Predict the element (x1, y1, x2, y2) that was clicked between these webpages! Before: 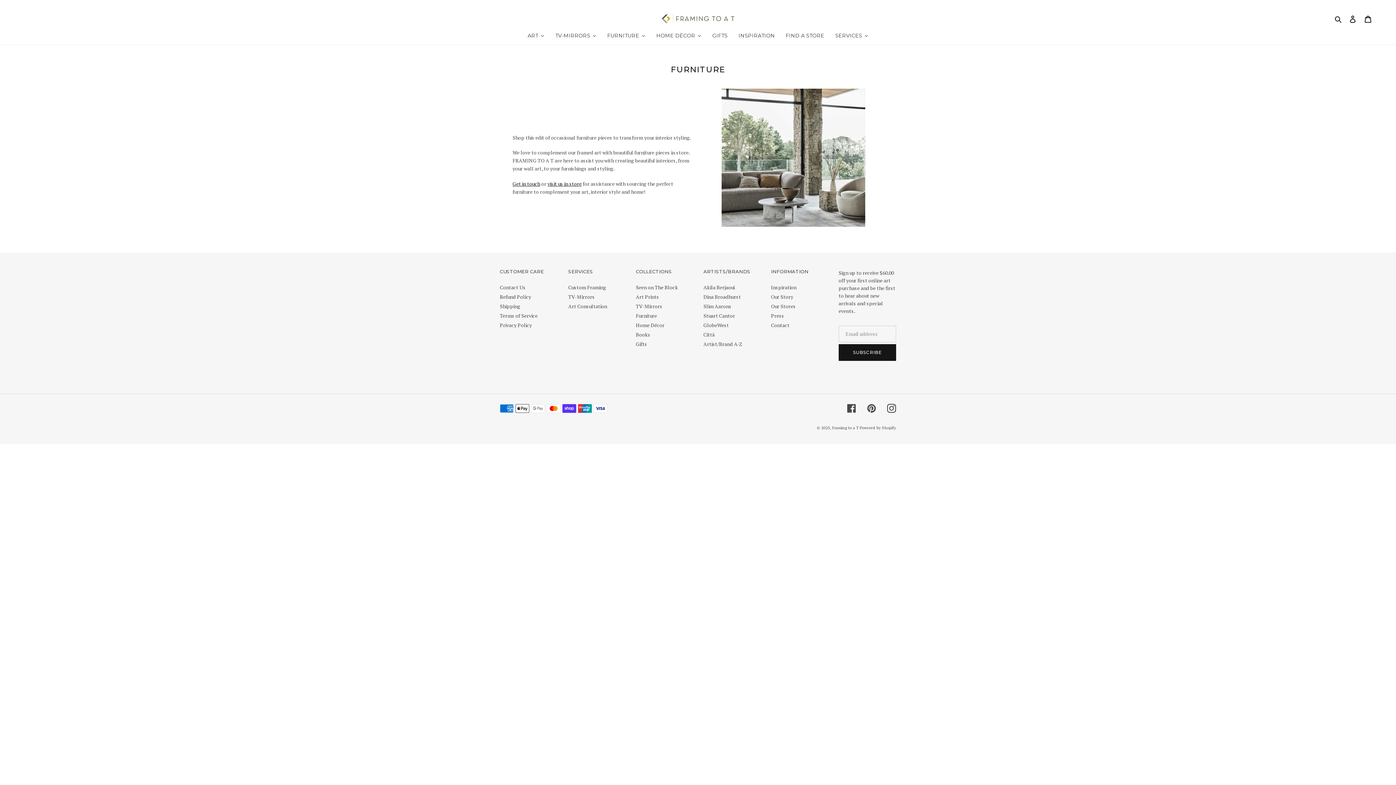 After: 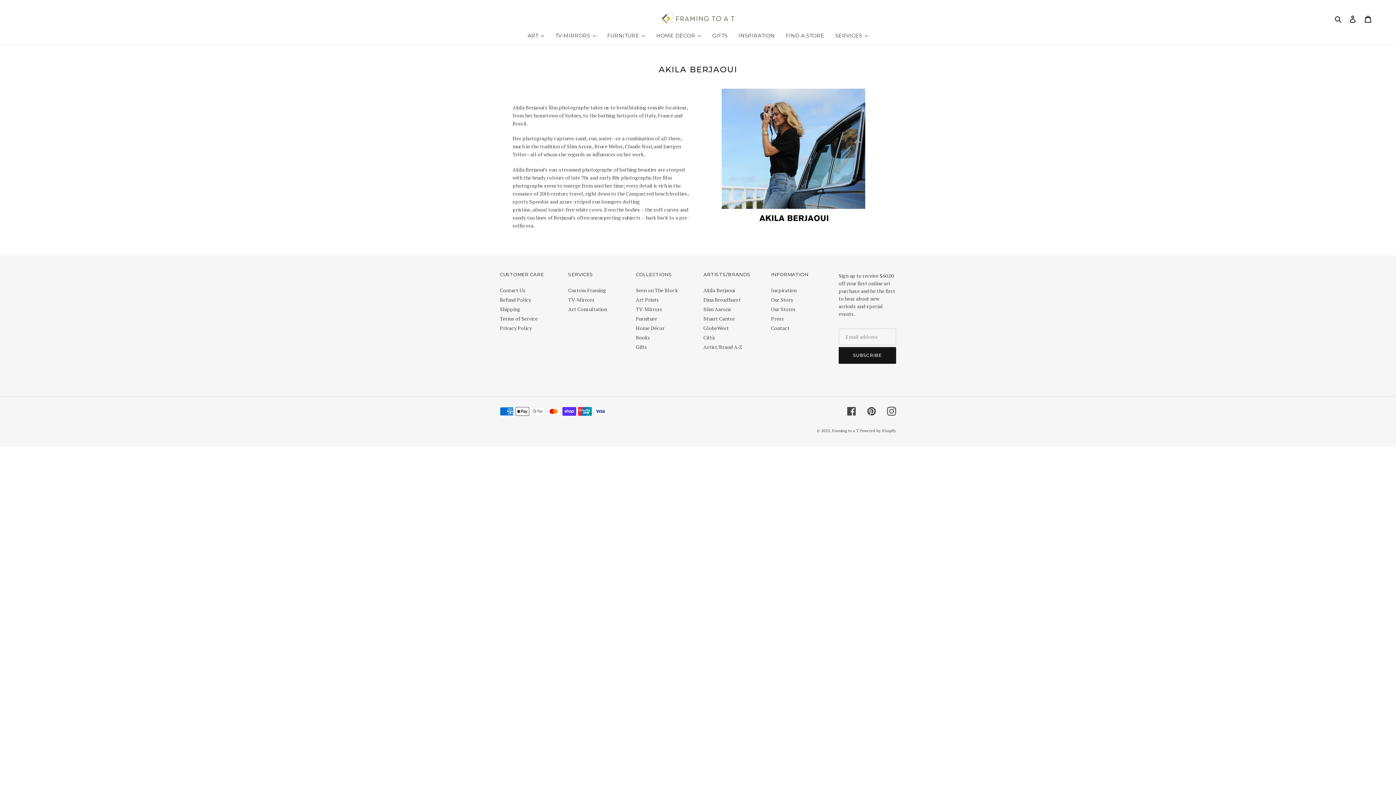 Action: bbox: (703, 283, 734, 290) label: Akila Berjaoui